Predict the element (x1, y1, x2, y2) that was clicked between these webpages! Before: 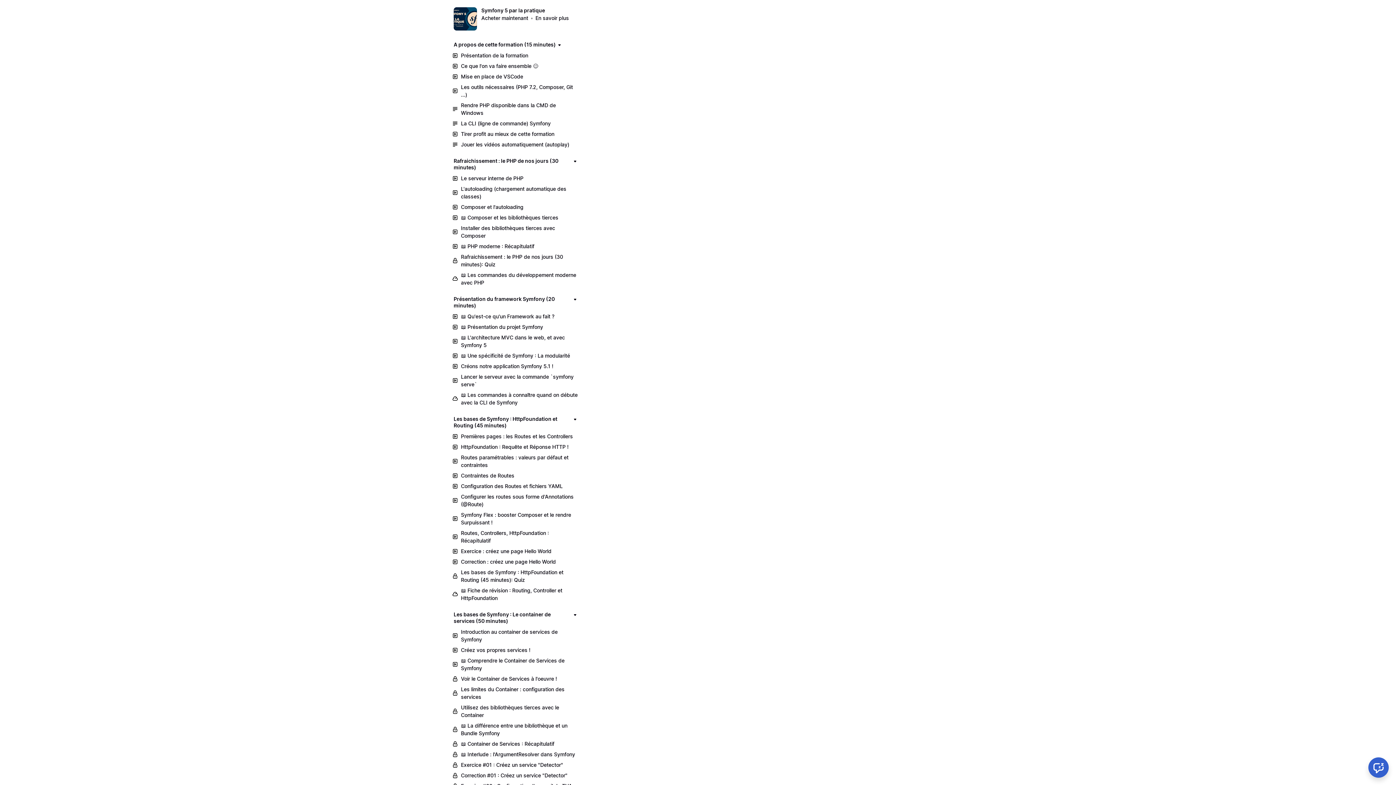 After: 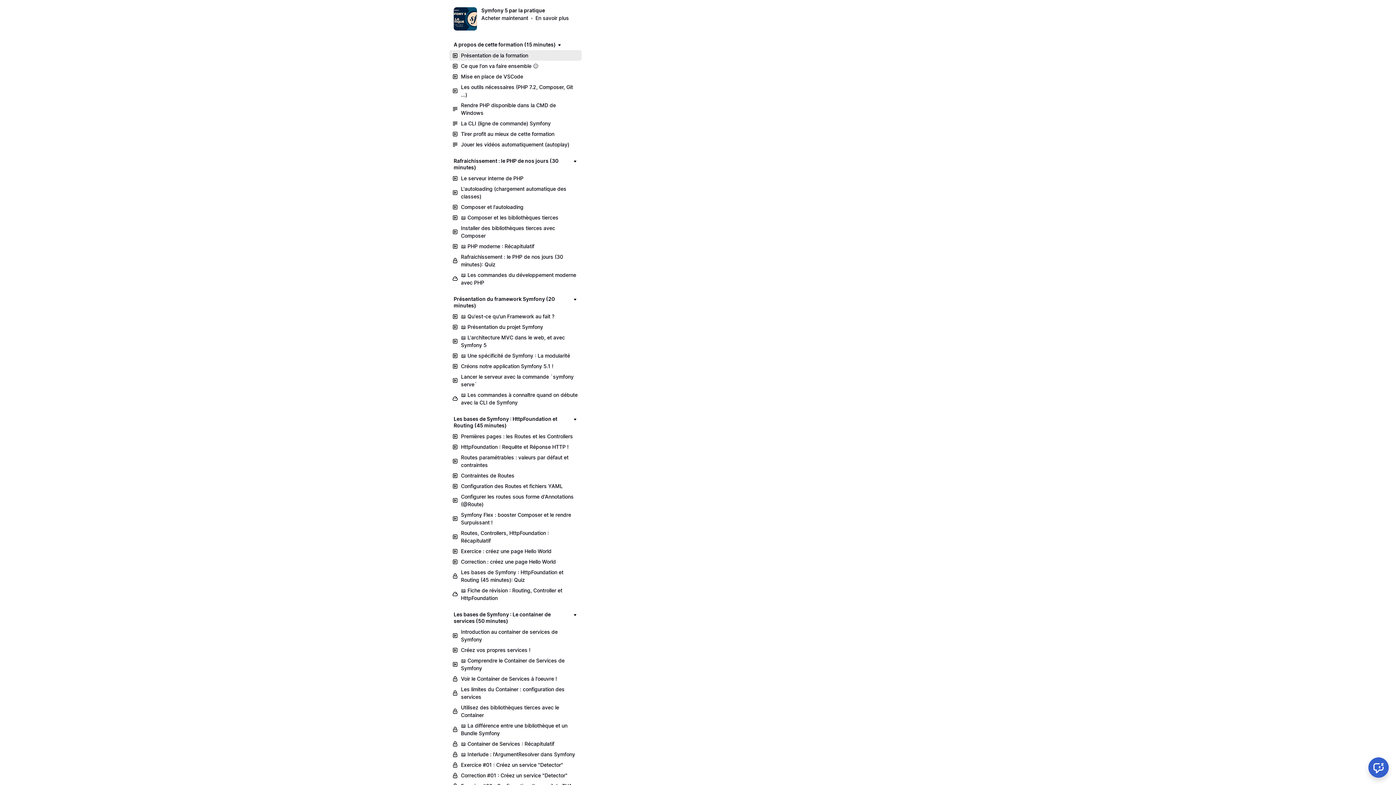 Action: bbox: (449, 50, 581, 60) label: Présentation de la formation